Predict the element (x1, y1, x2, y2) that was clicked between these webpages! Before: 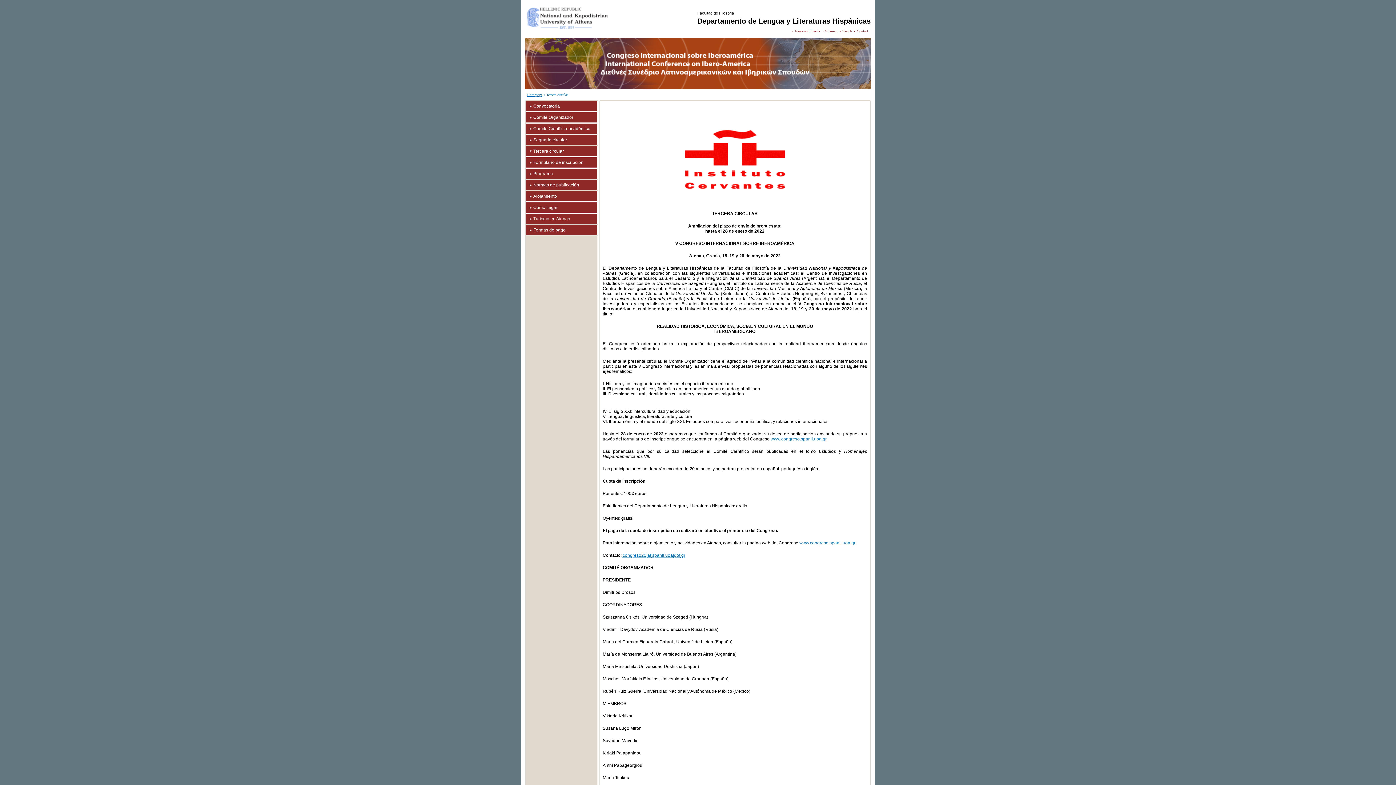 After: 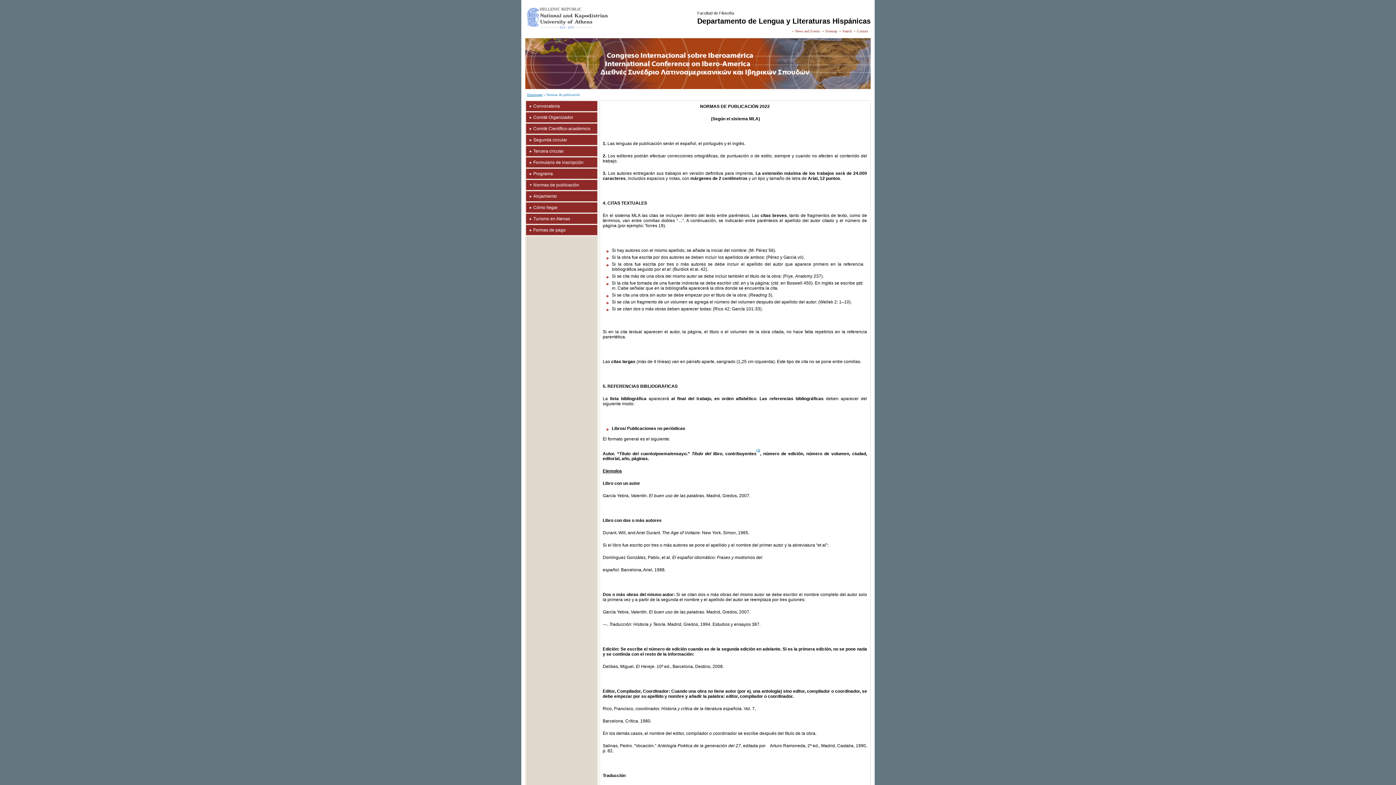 Action: bbox: (533, 182, 579, 187) label: Normas de publicación